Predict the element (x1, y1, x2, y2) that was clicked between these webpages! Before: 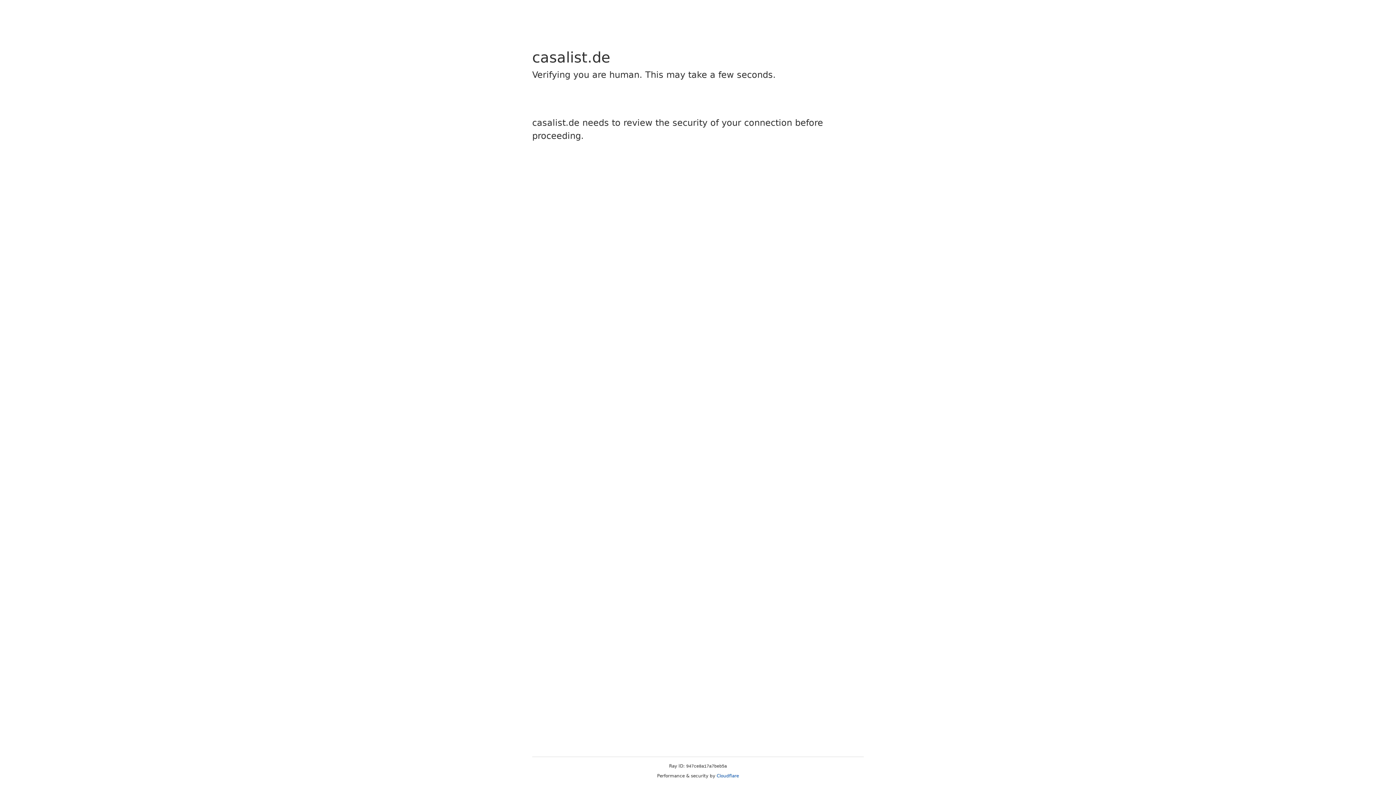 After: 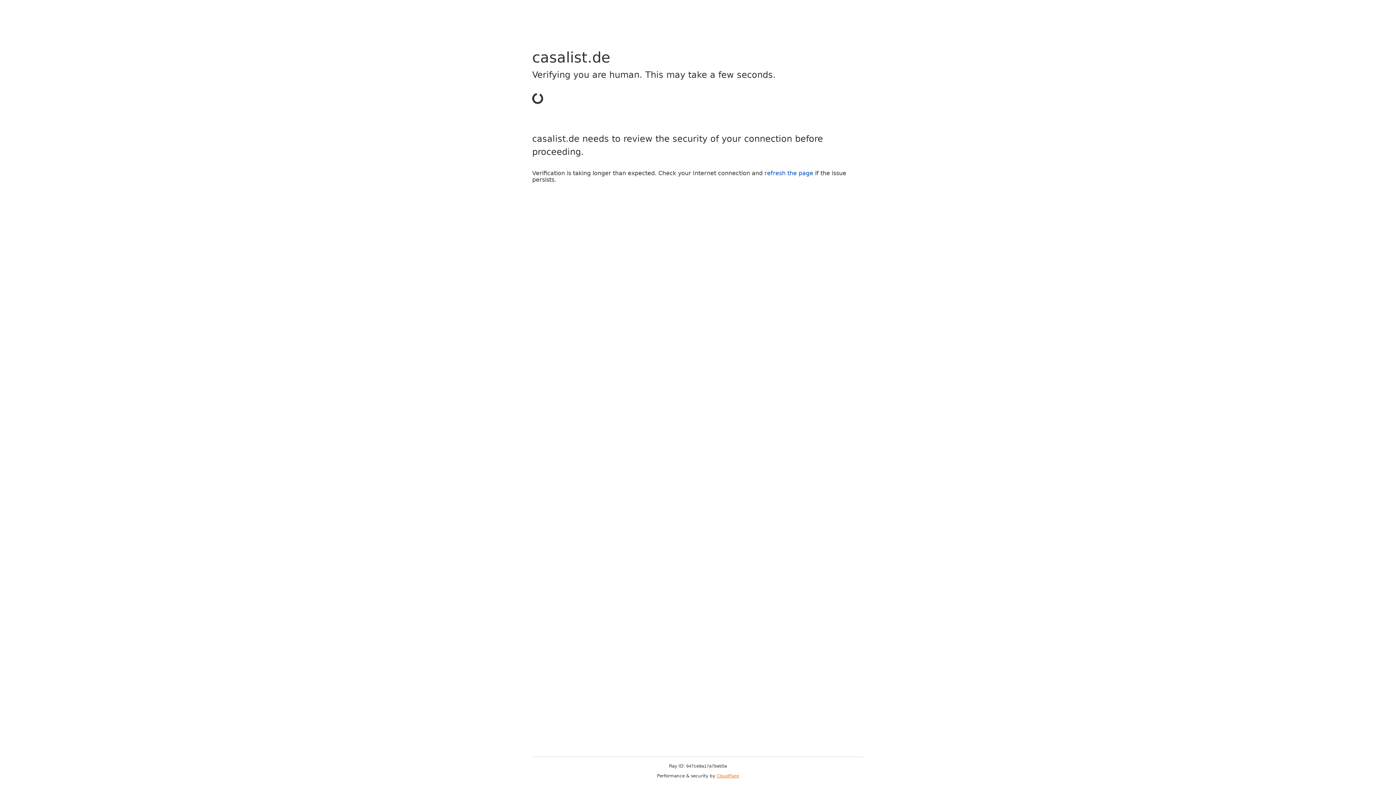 Action: label: Cloudflare bbox: (716, 773, 739, 778)